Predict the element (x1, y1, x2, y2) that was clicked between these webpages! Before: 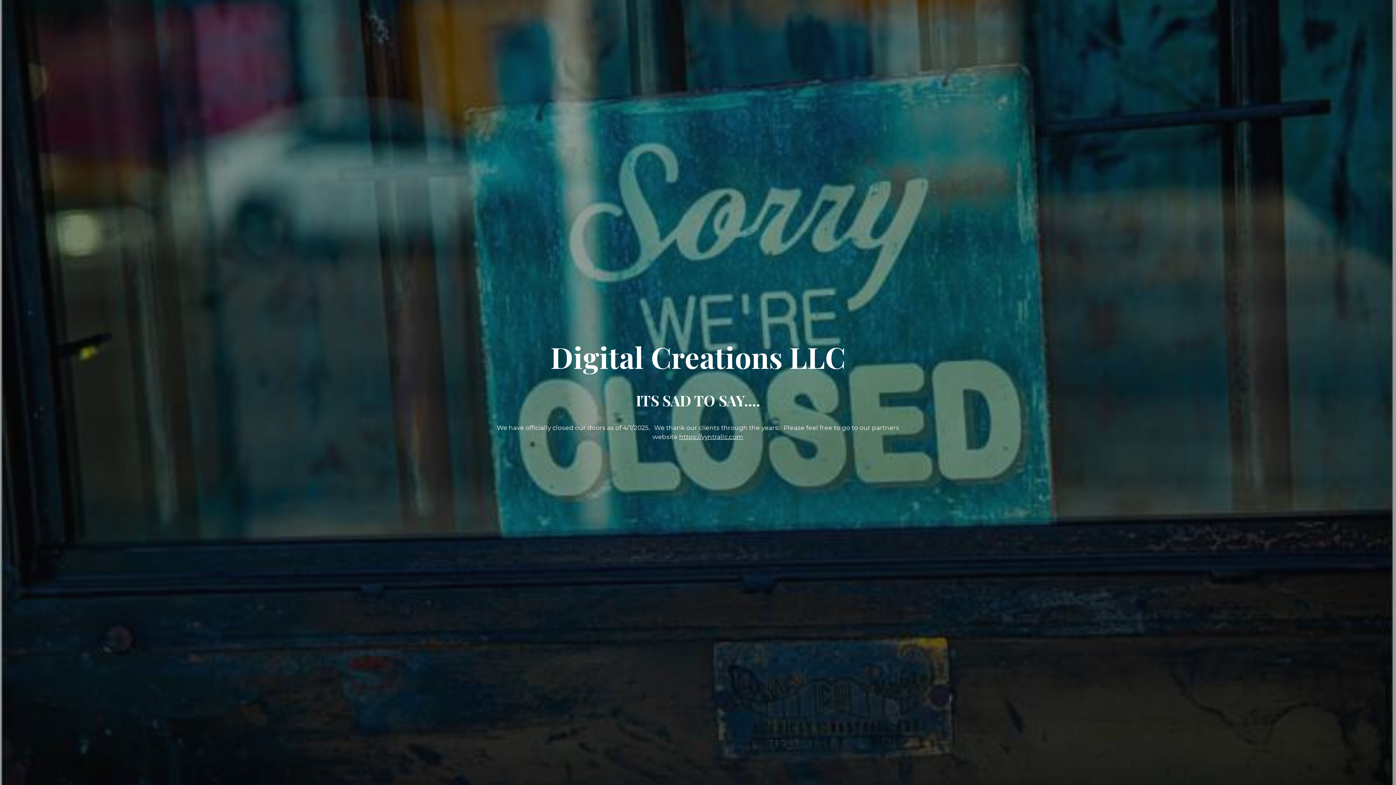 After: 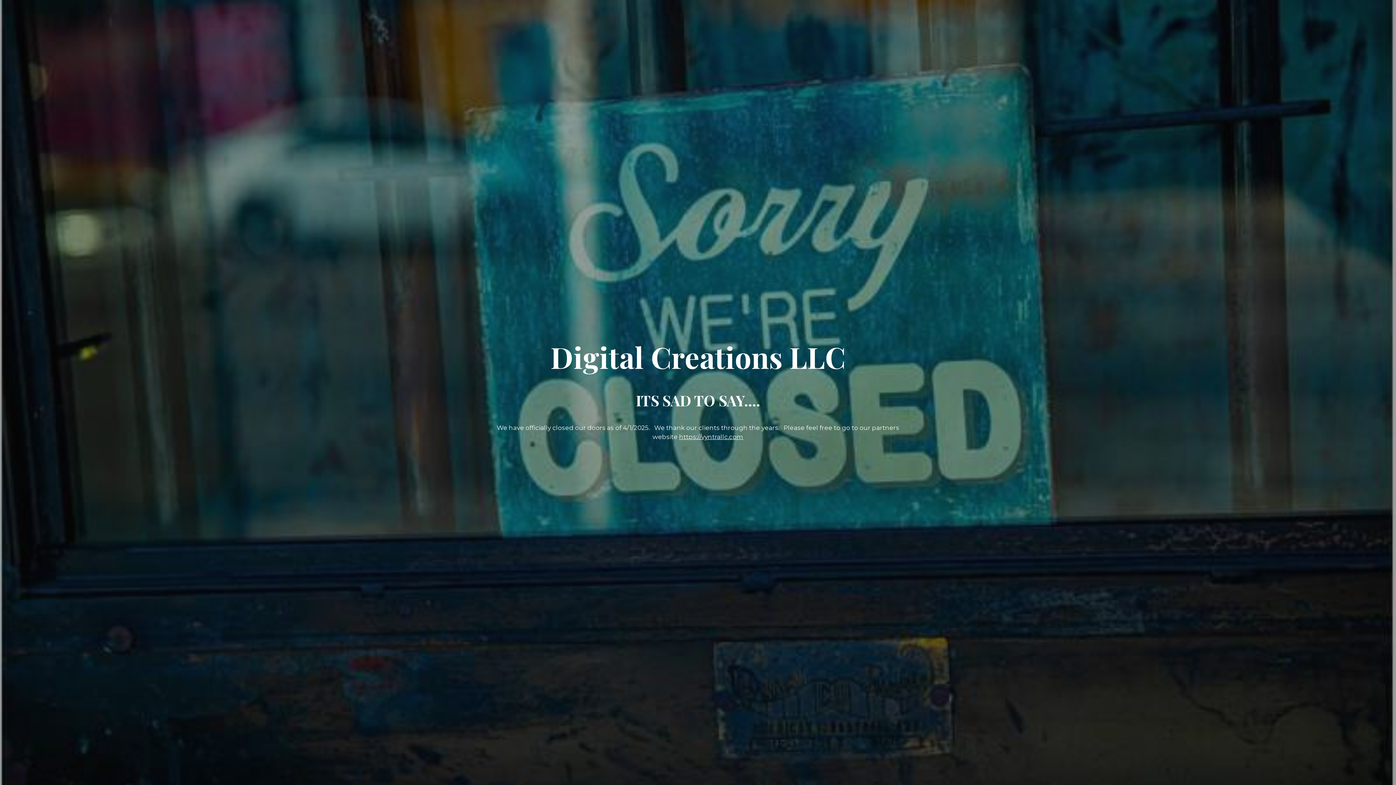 Action: bbox: (550, 354, 845, 372) label: Digital Creations LLC